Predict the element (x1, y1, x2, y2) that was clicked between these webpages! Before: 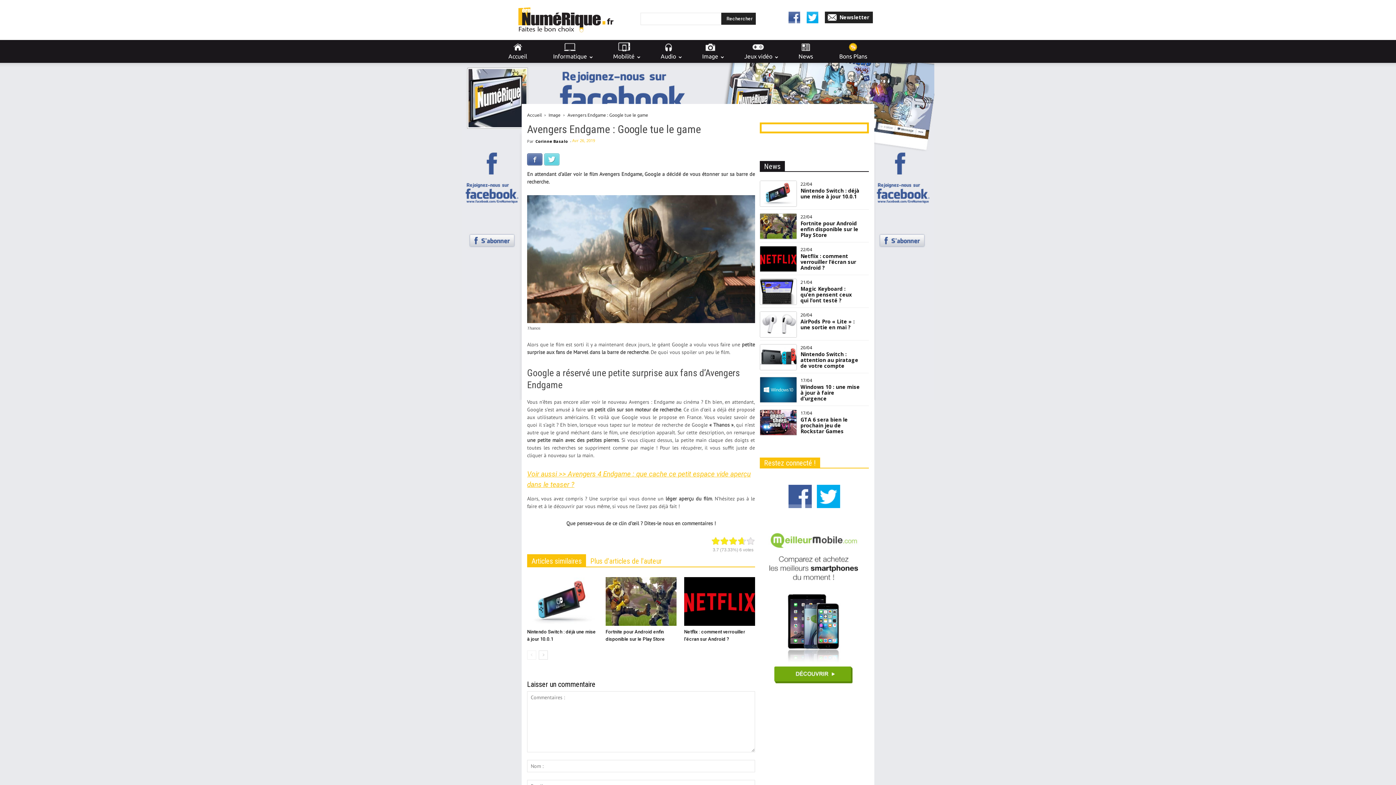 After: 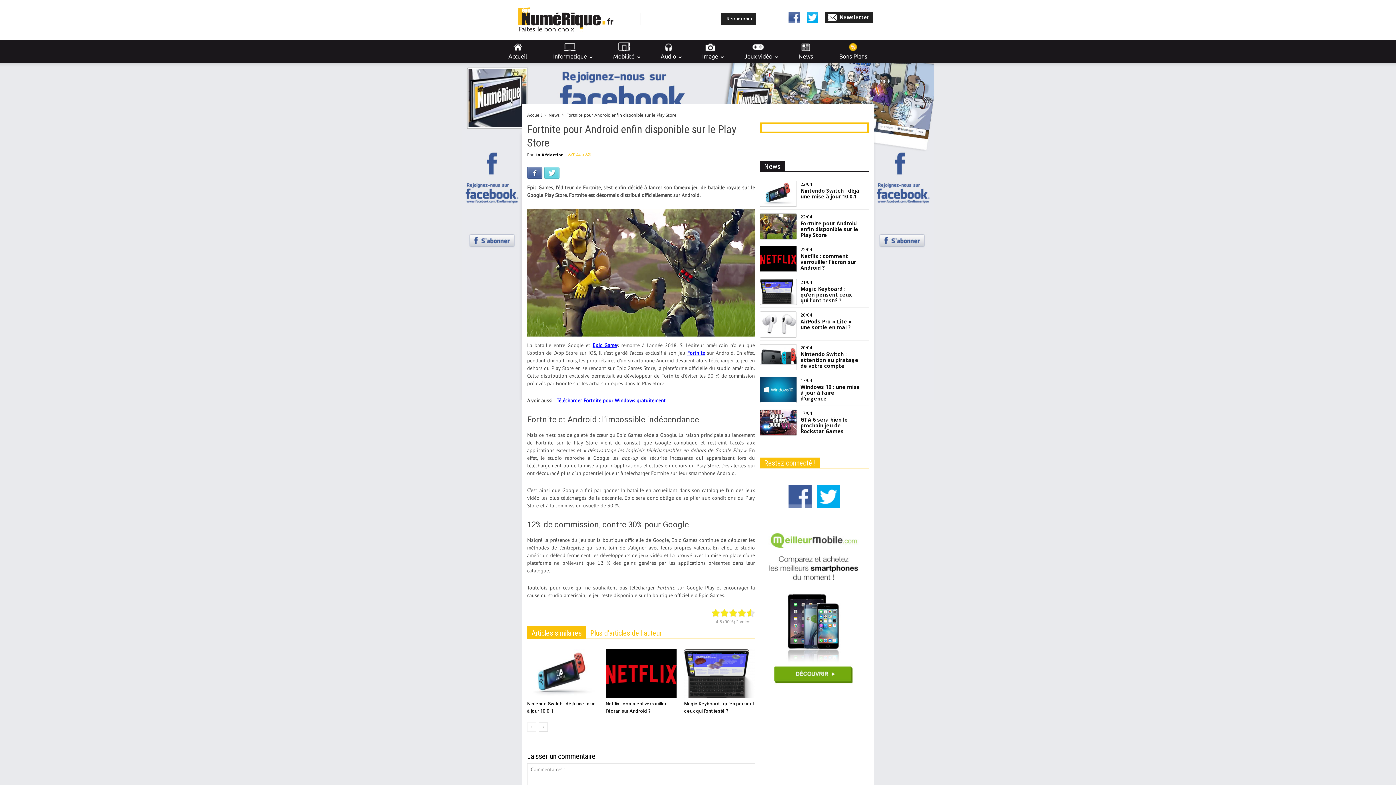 Action: label: Fortnite pour Android enfin disponible sur le Play Store bbox: (800, 220, 860, 238)